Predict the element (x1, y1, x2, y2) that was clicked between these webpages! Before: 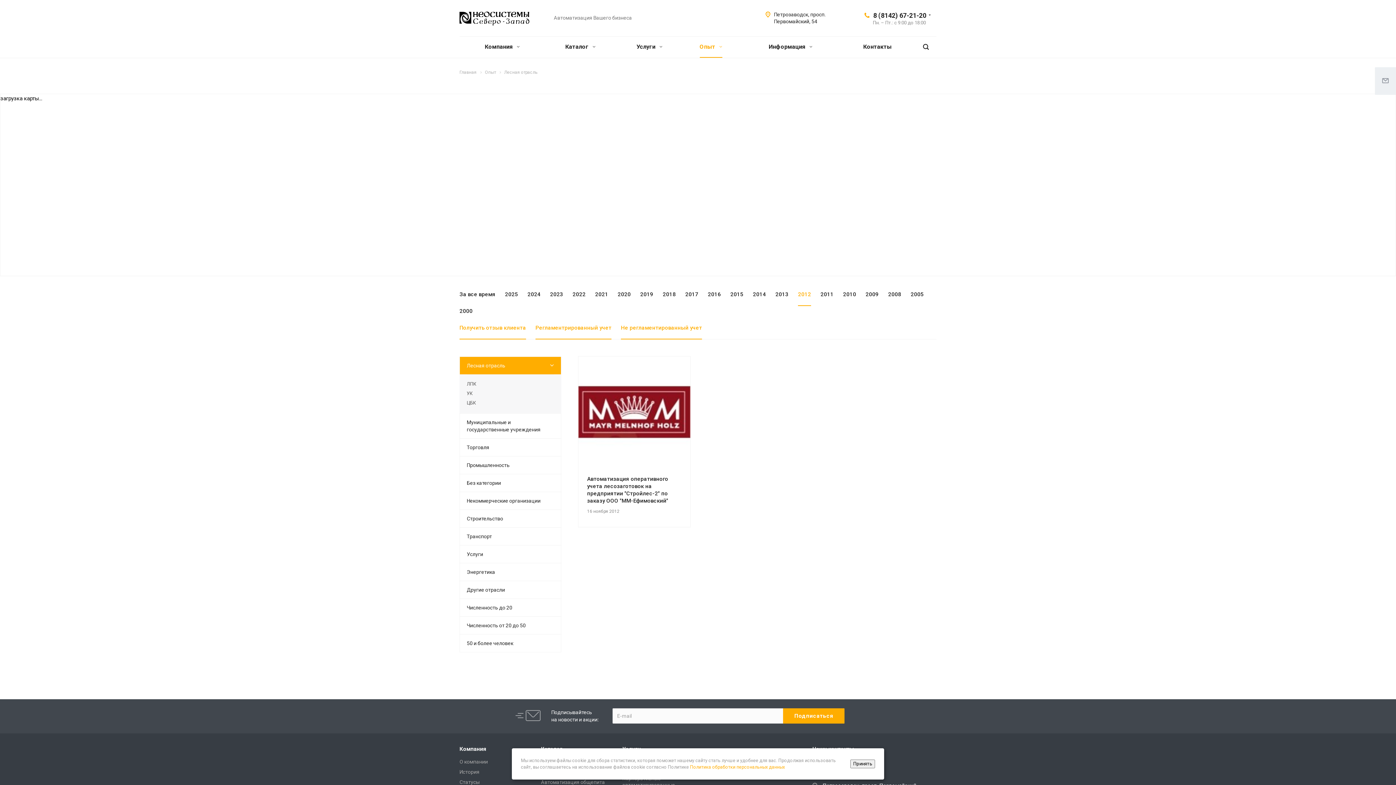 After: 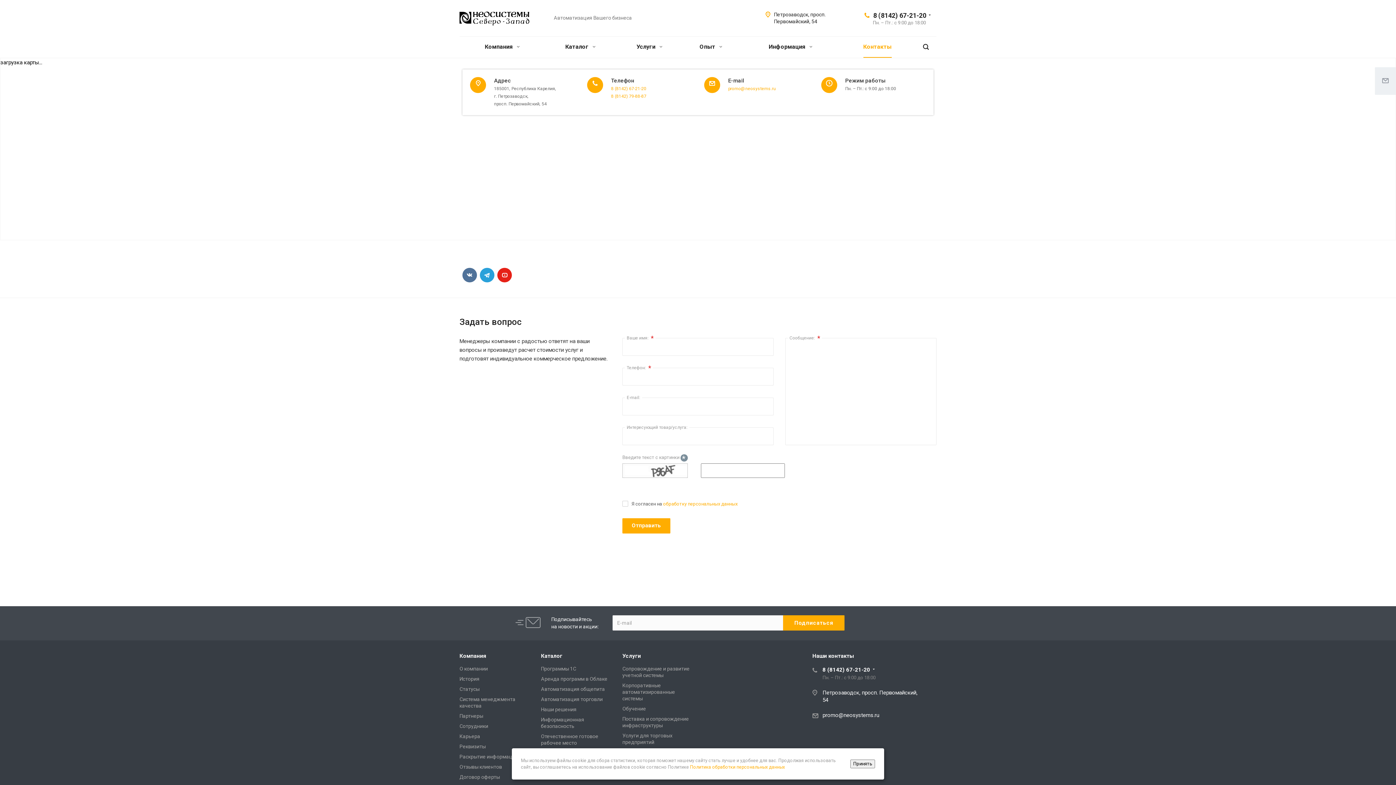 Action: label: Контакты bbox: (859, 36, 896, 57)